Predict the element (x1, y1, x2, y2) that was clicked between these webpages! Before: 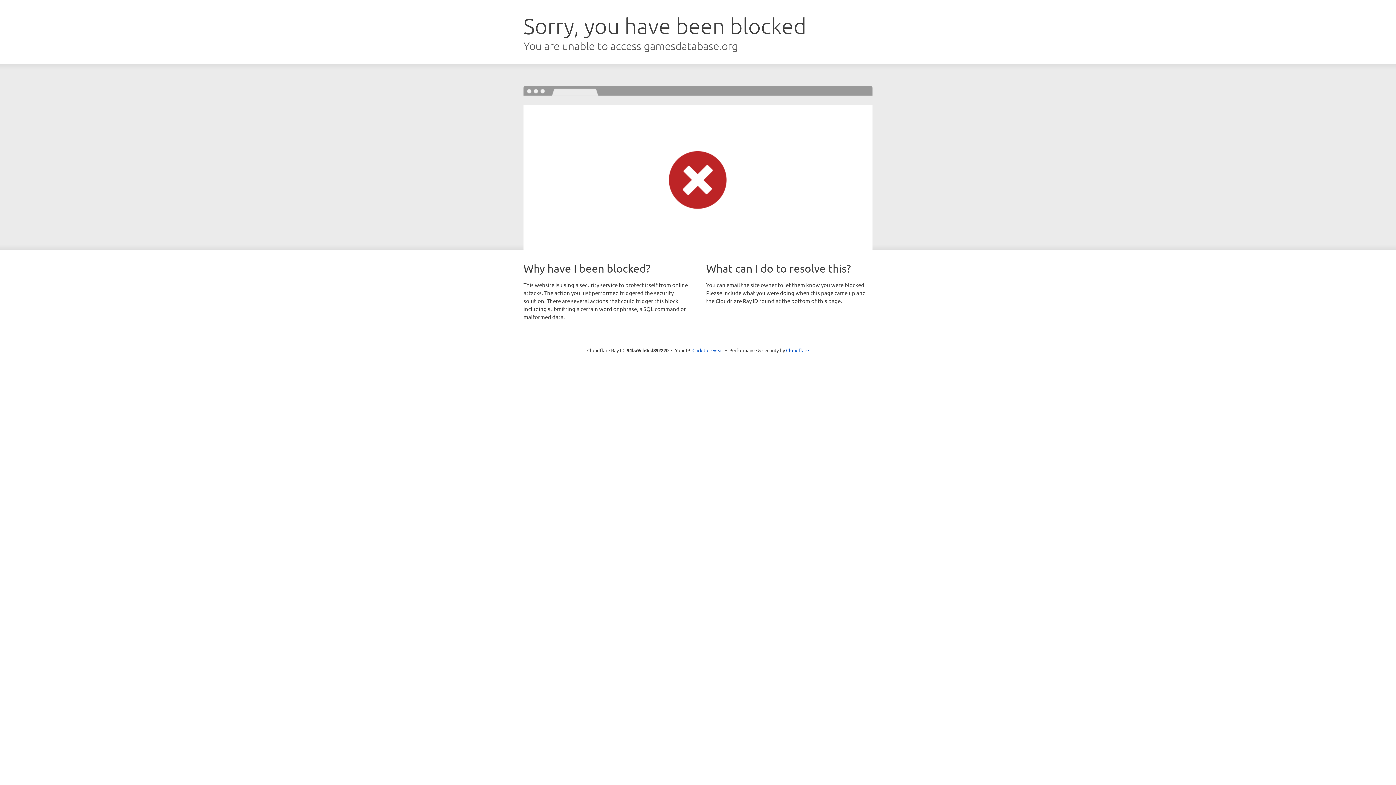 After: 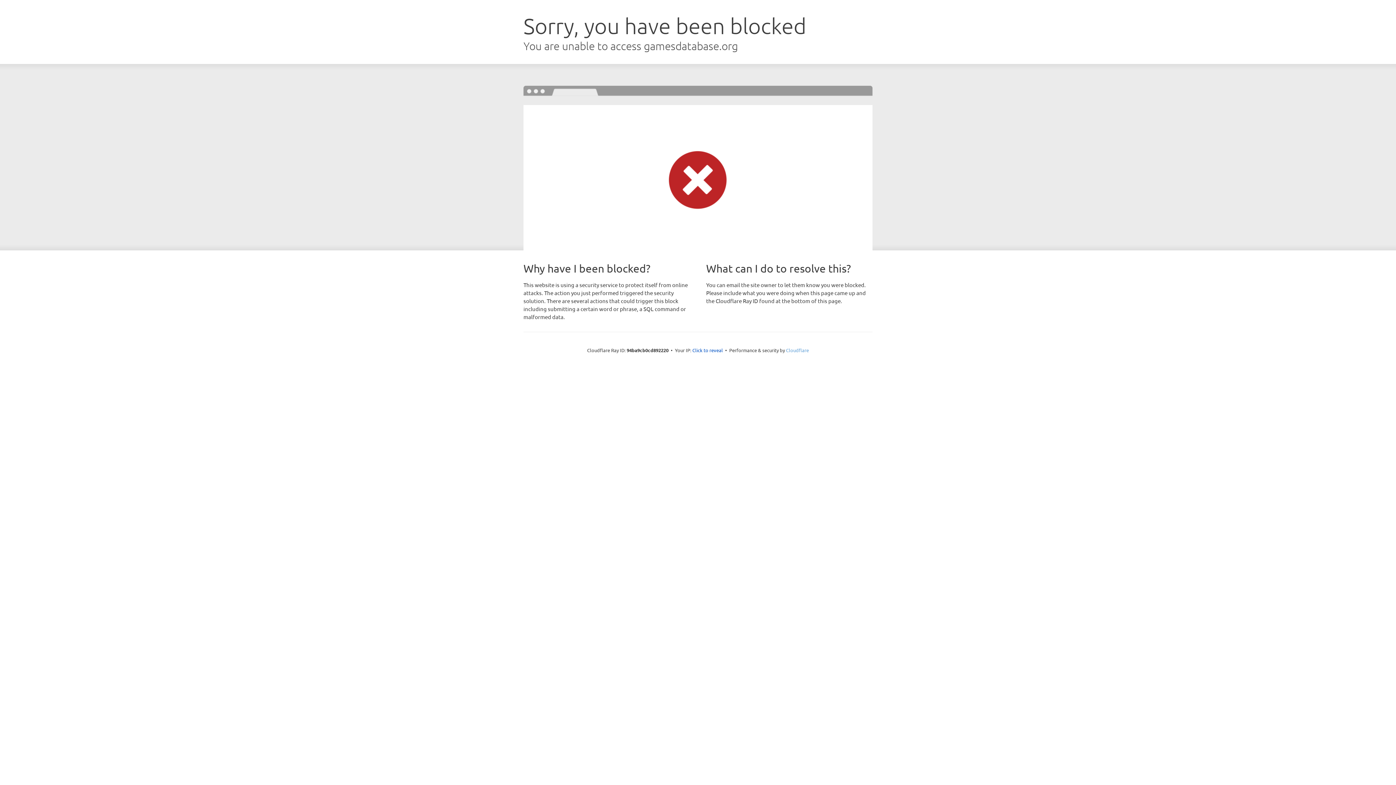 Action: label: Cloudflare bbox: (786, 347, 809, 353)